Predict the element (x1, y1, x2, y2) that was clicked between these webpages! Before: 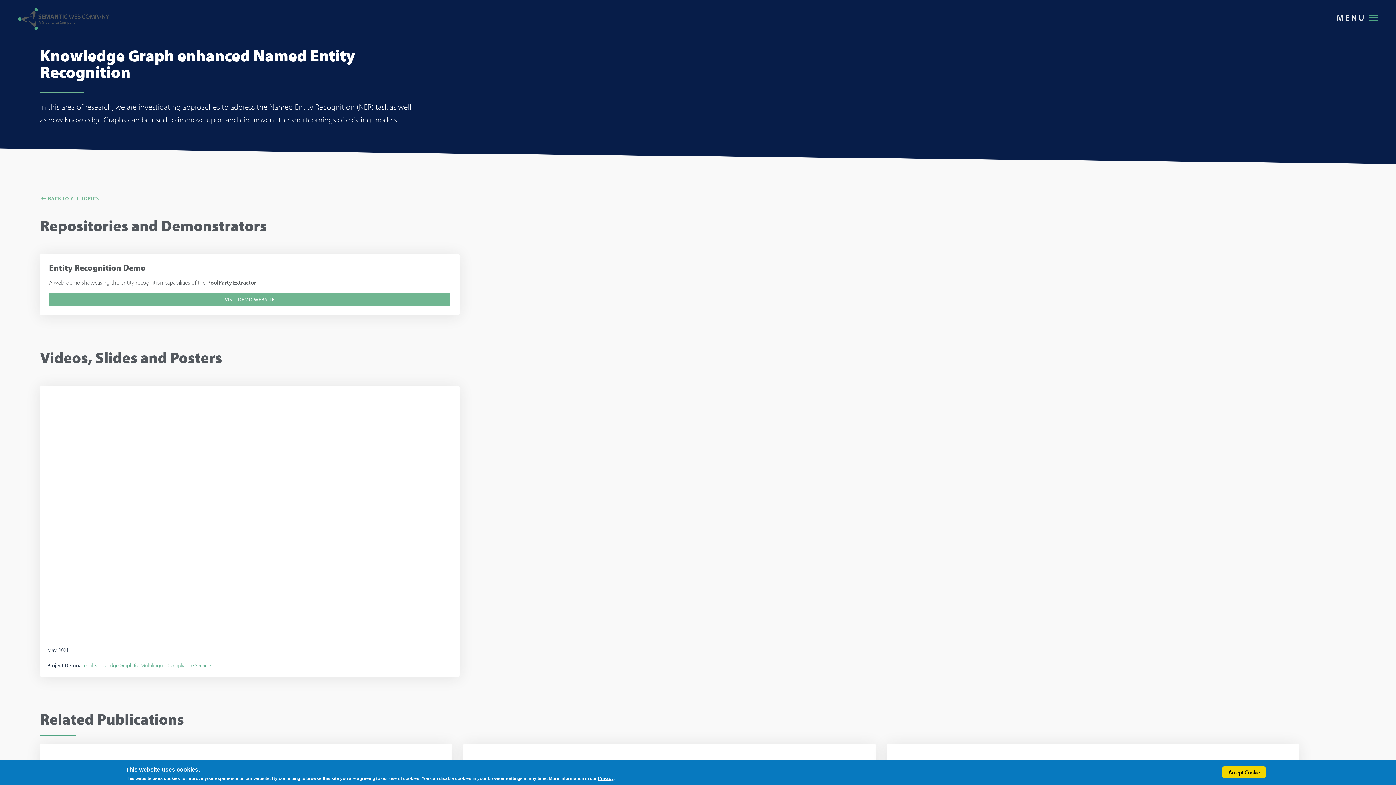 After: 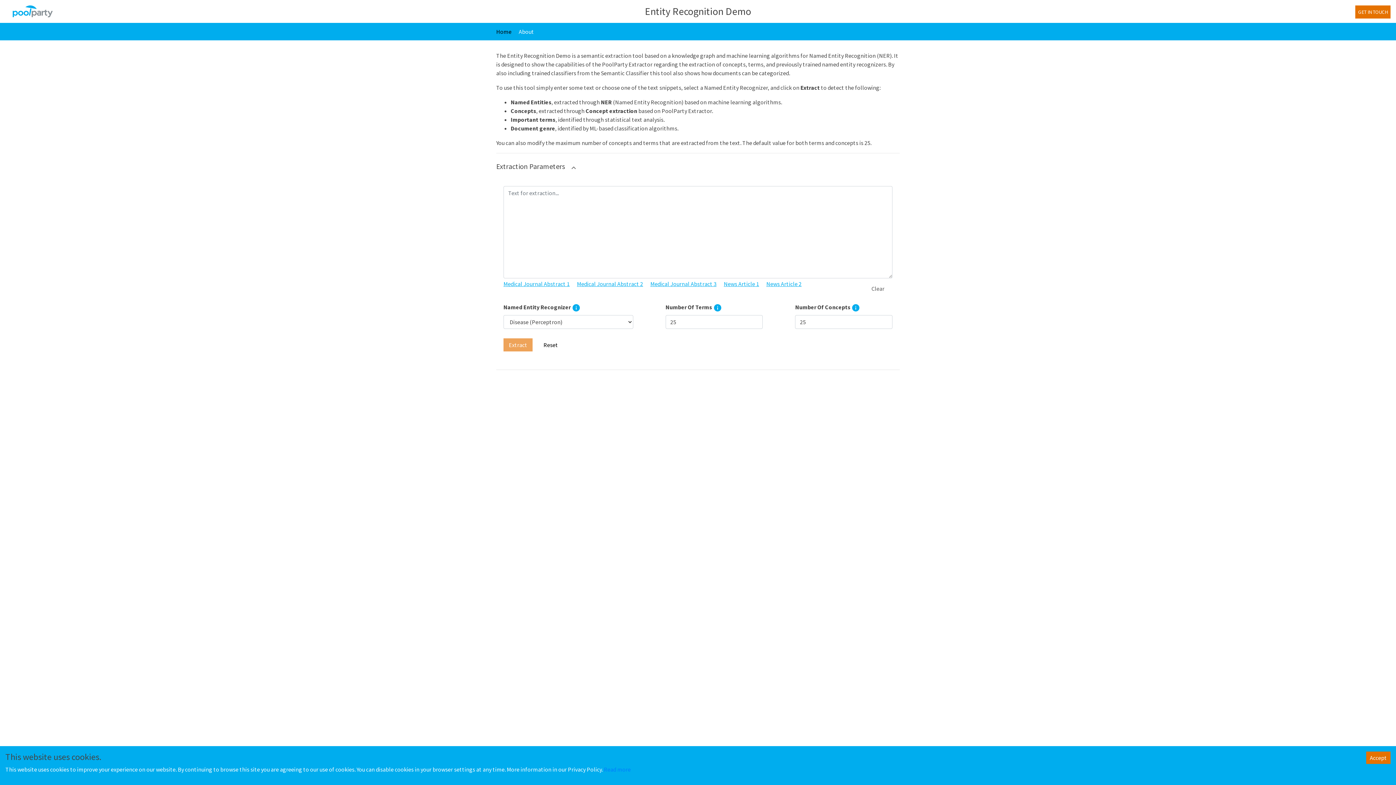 Action: bbox: (49, 292, 450, 306) label: VISIT DEMO WEBSITE